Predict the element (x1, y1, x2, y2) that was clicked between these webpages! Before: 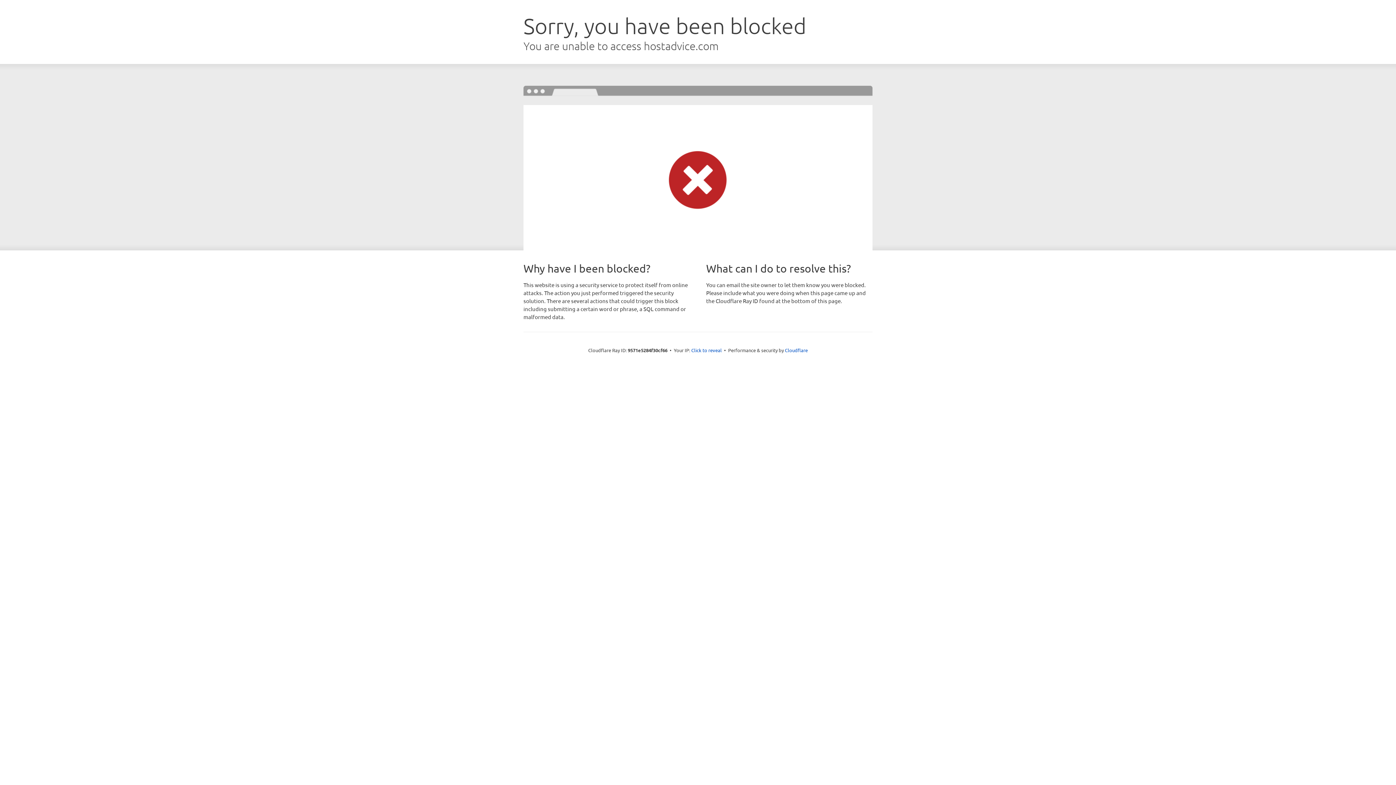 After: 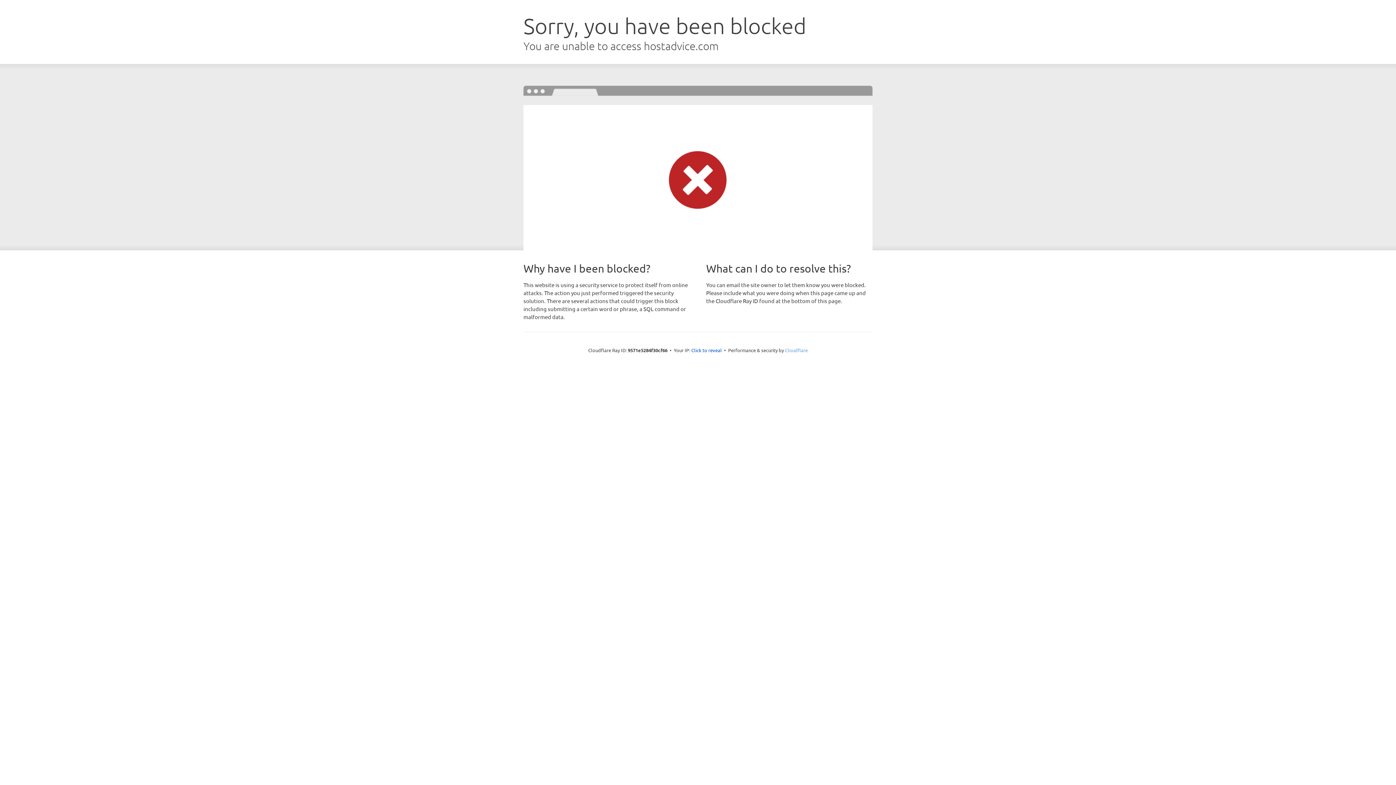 Action: label: Cloudflare bbox: (785, 347, 808, 353)